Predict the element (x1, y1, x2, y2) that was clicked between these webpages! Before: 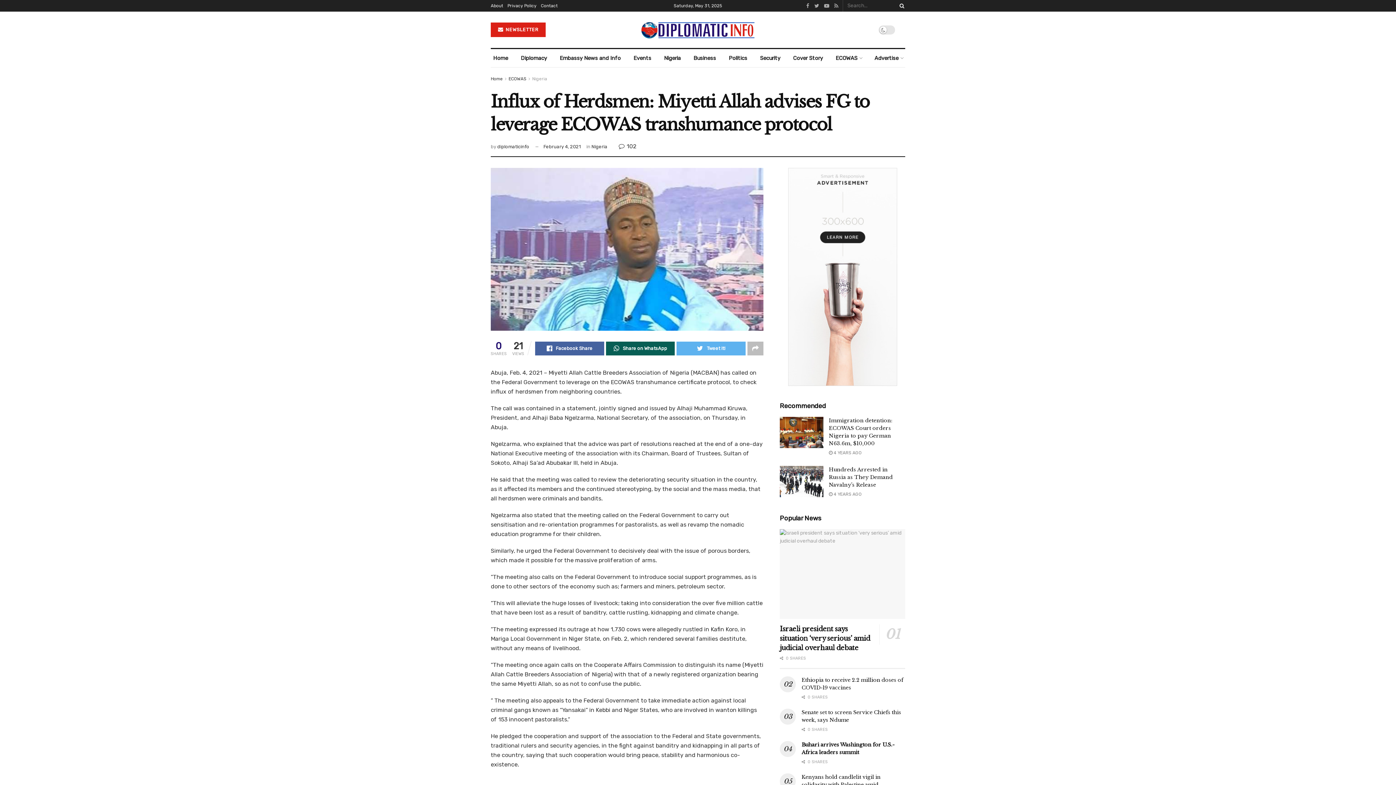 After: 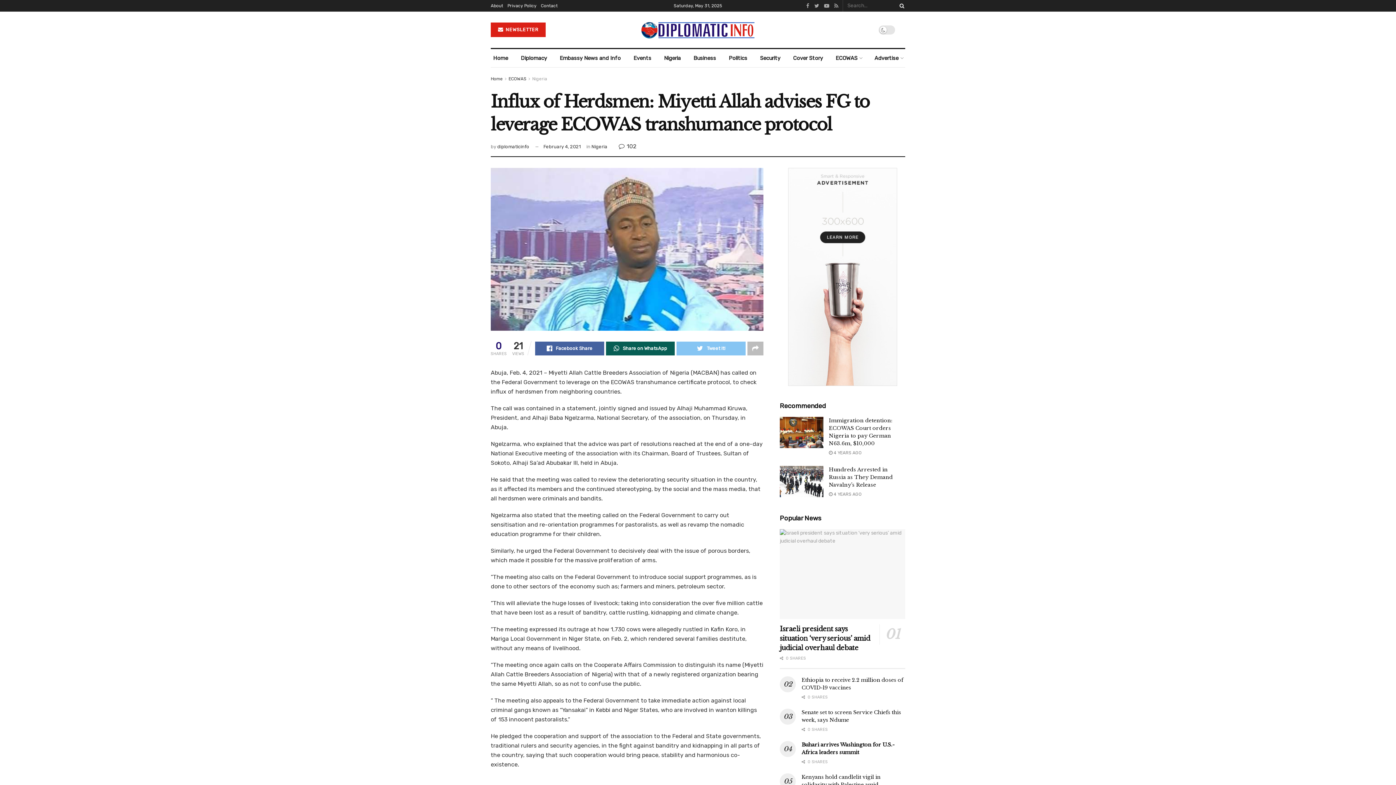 Action: bbox: (676, 341, 745, 355) label: Tweet it!